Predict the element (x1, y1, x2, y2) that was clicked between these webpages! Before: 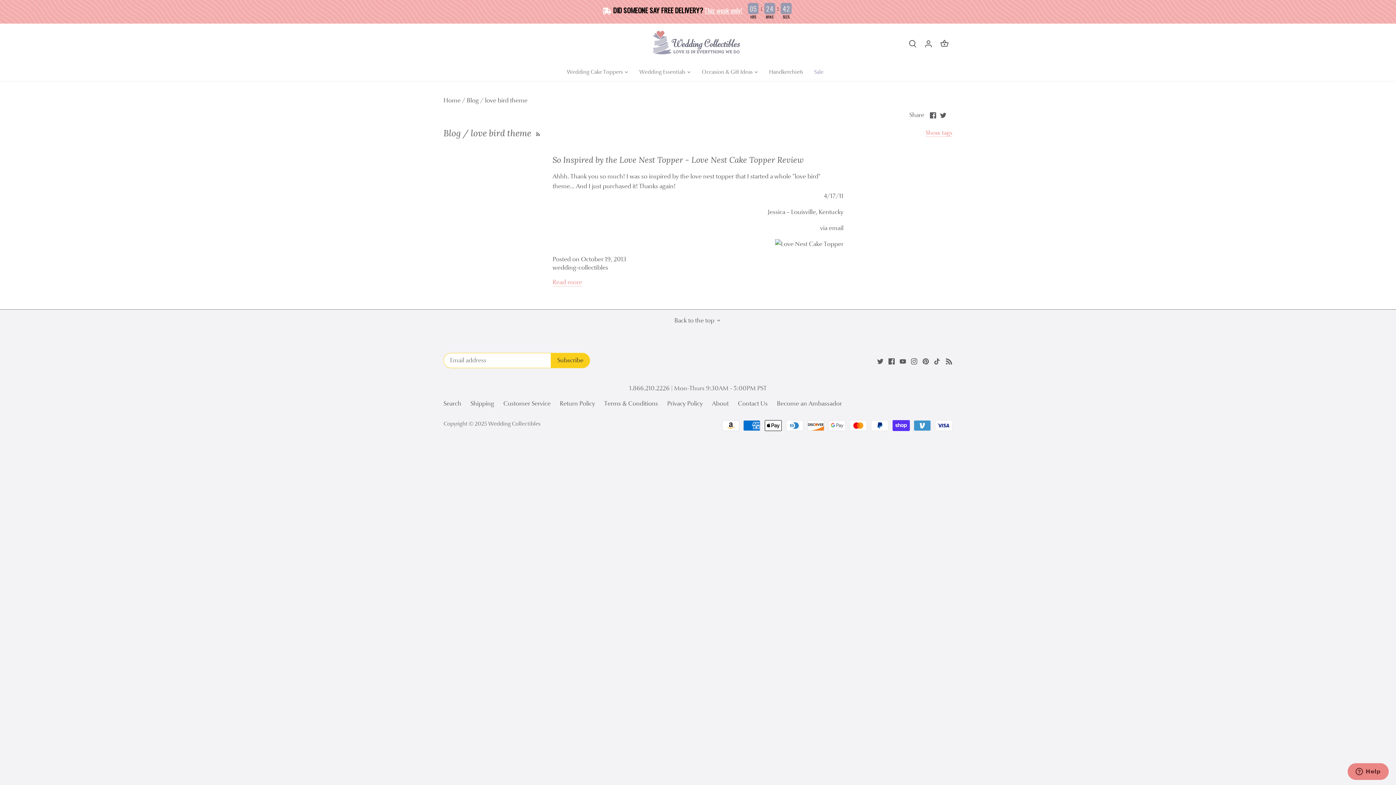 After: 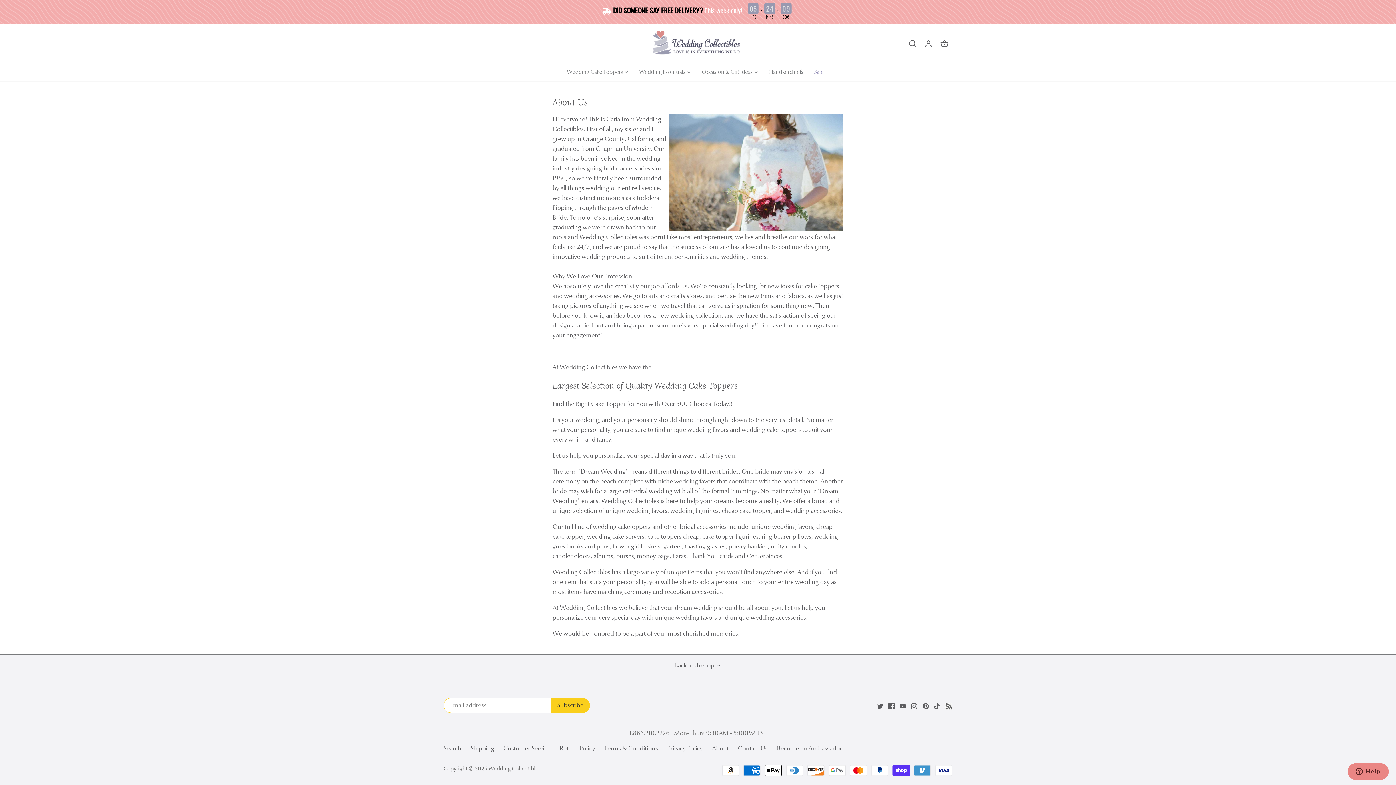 Action: bbox: (712, 400, 728, 408) label: About